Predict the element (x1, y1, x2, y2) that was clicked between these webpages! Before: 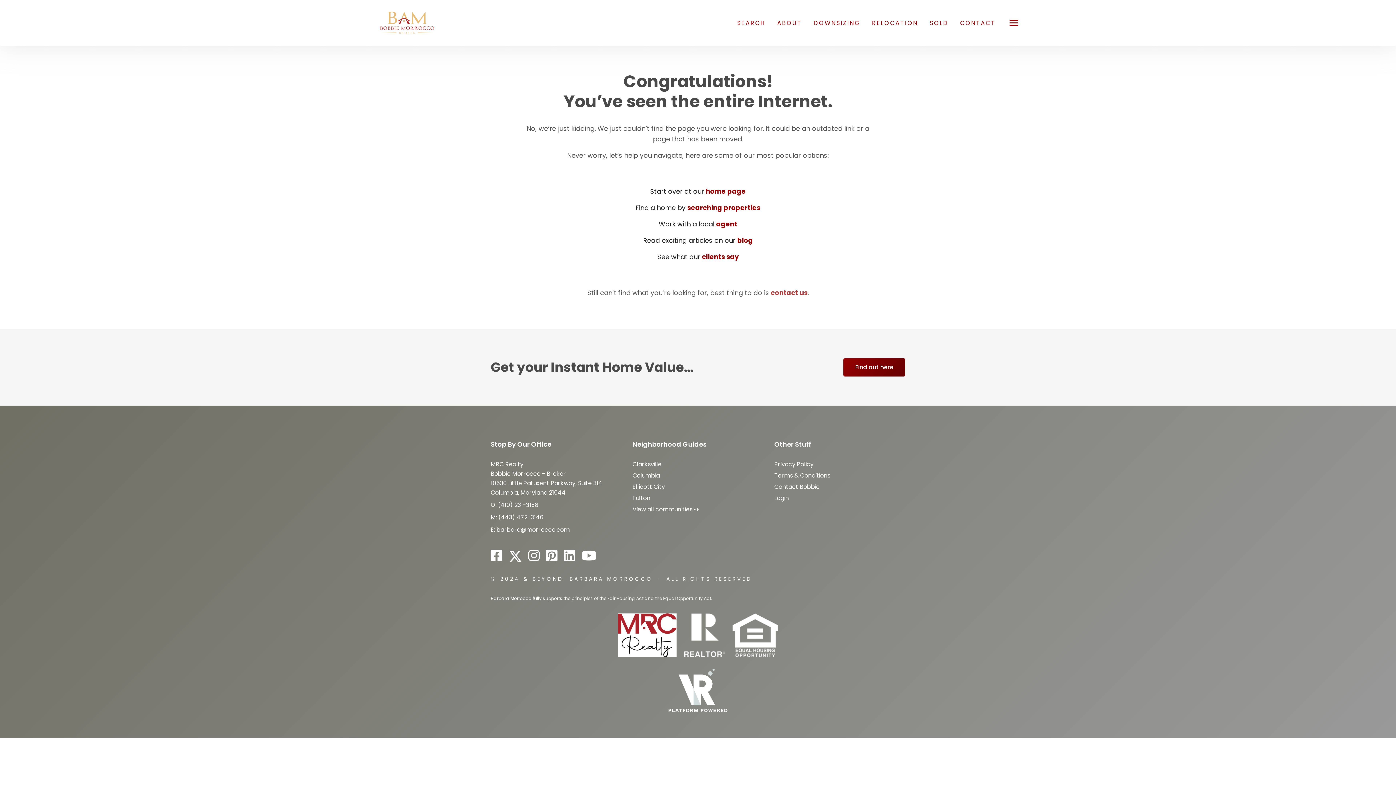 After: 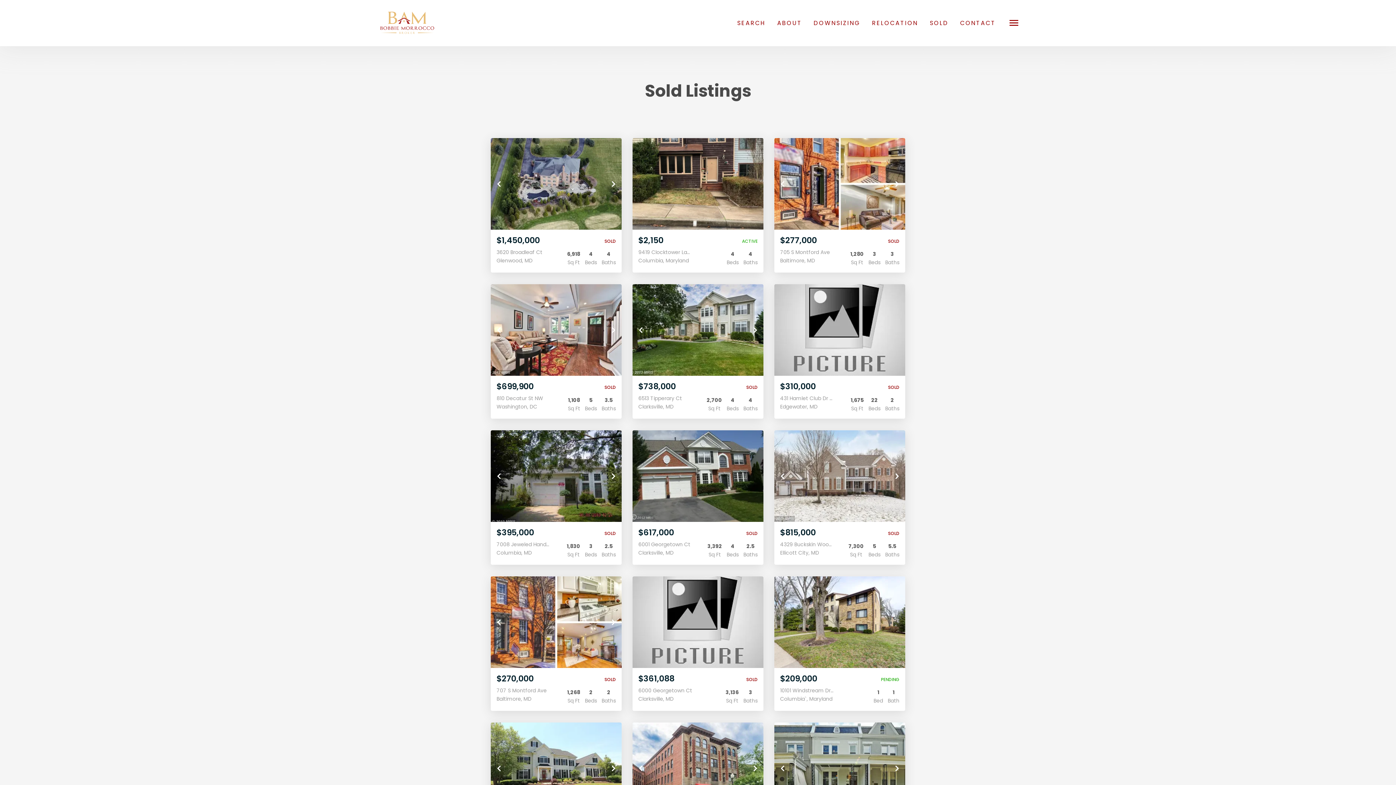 Action: label: SOLD bbox: (930, 18, 948, 27)